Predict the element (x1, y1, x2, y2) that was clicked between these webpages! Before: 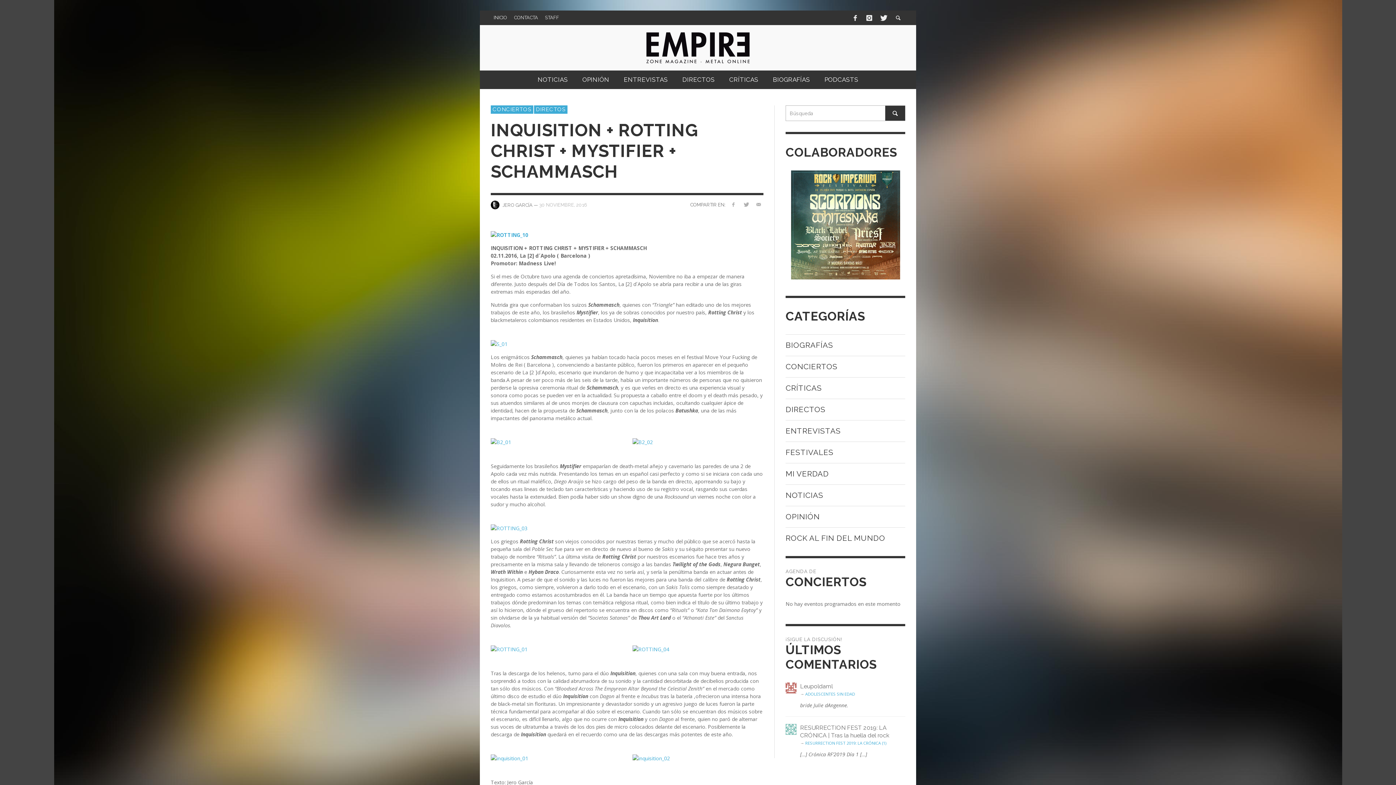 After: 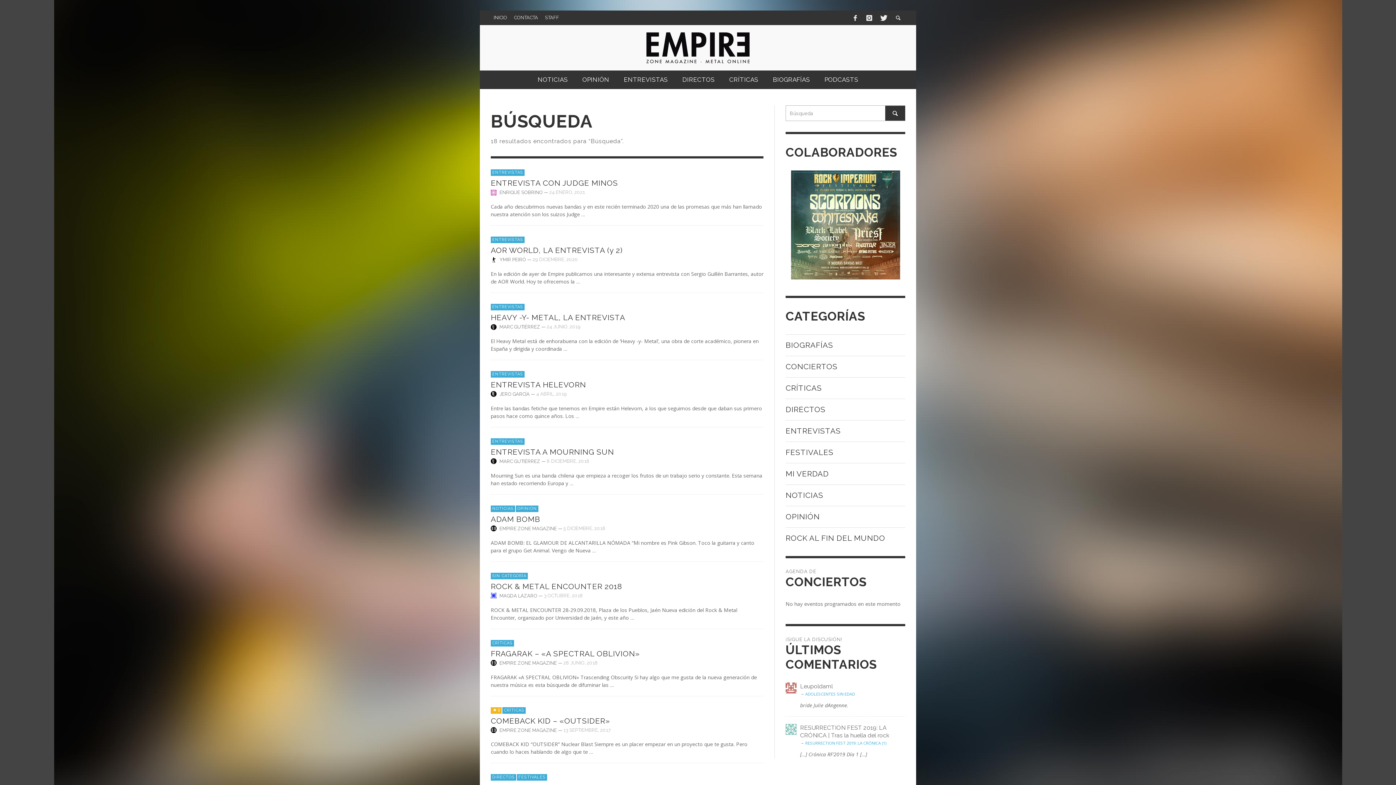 Action: bbox: (885, 105, 905, 121)